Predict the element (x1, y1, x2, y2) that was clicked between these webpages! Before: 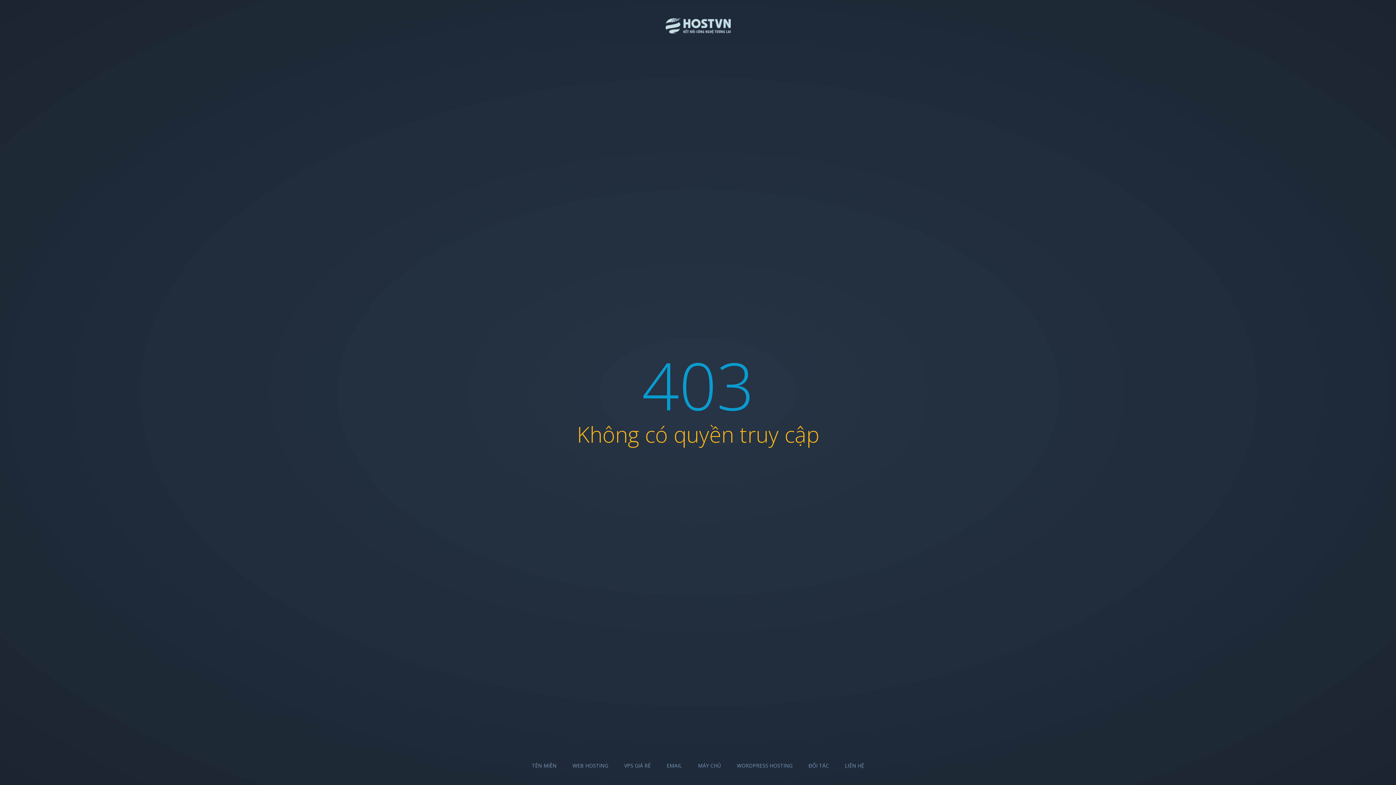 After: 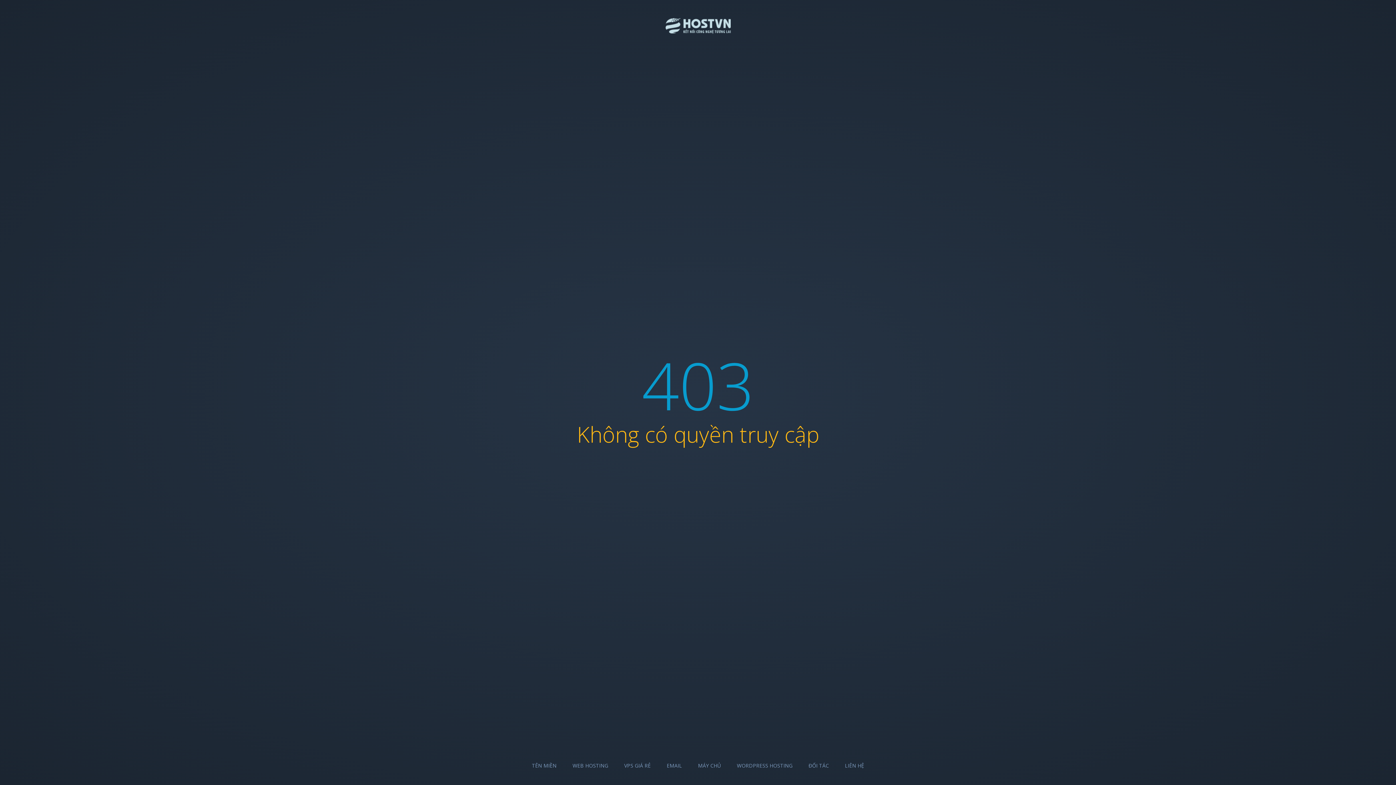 Action: label: VPS GIÁ RẺ bbox: (624, 762, 650, 769)